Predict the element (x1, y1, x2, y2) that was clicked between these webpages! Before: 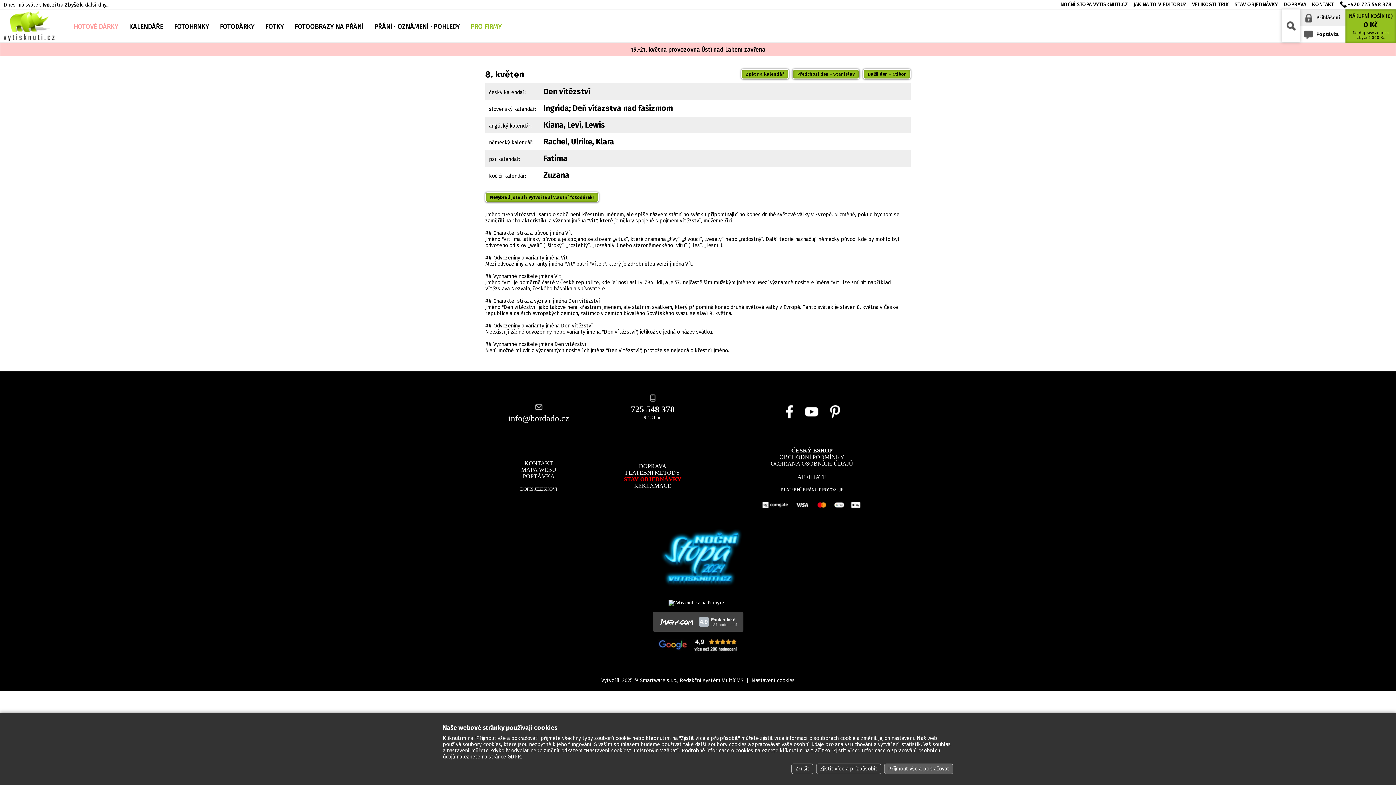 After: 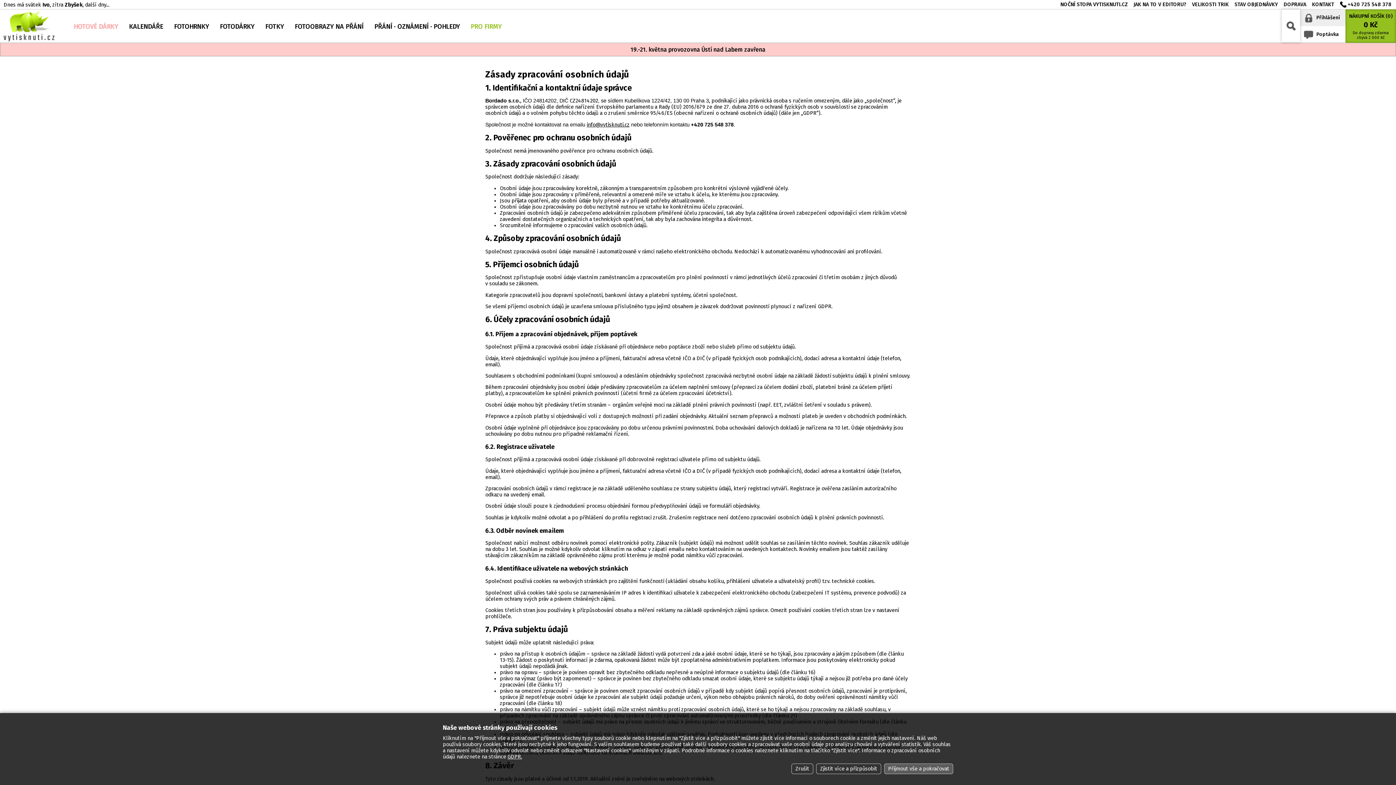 Action: label: OCHRANA OSOBNÍCH ÚDAJŮ bbox: (770, 460, 853, 467)